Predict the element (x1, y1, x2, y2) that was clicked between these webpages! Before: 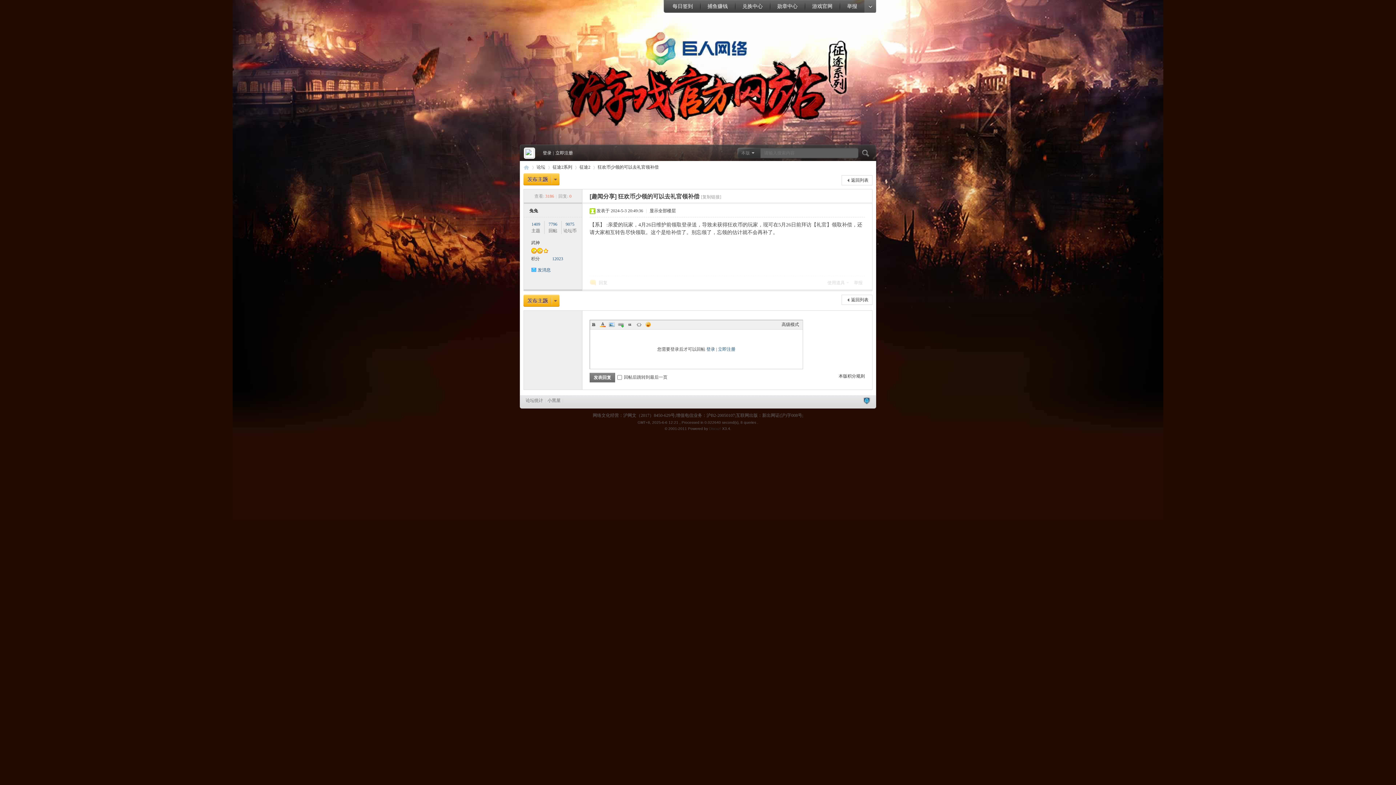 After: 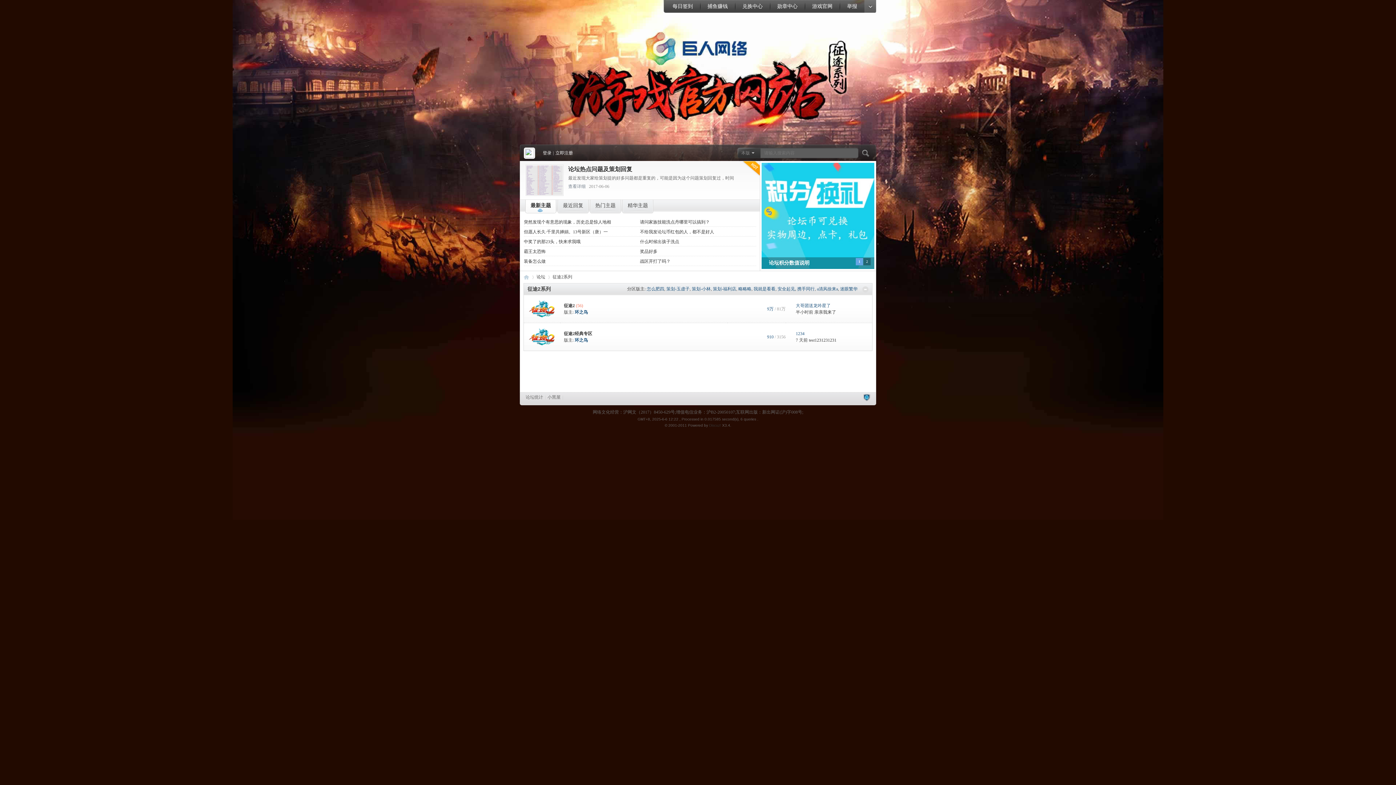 Action: bbox: (536, 162, 545, 172) label: 论坛